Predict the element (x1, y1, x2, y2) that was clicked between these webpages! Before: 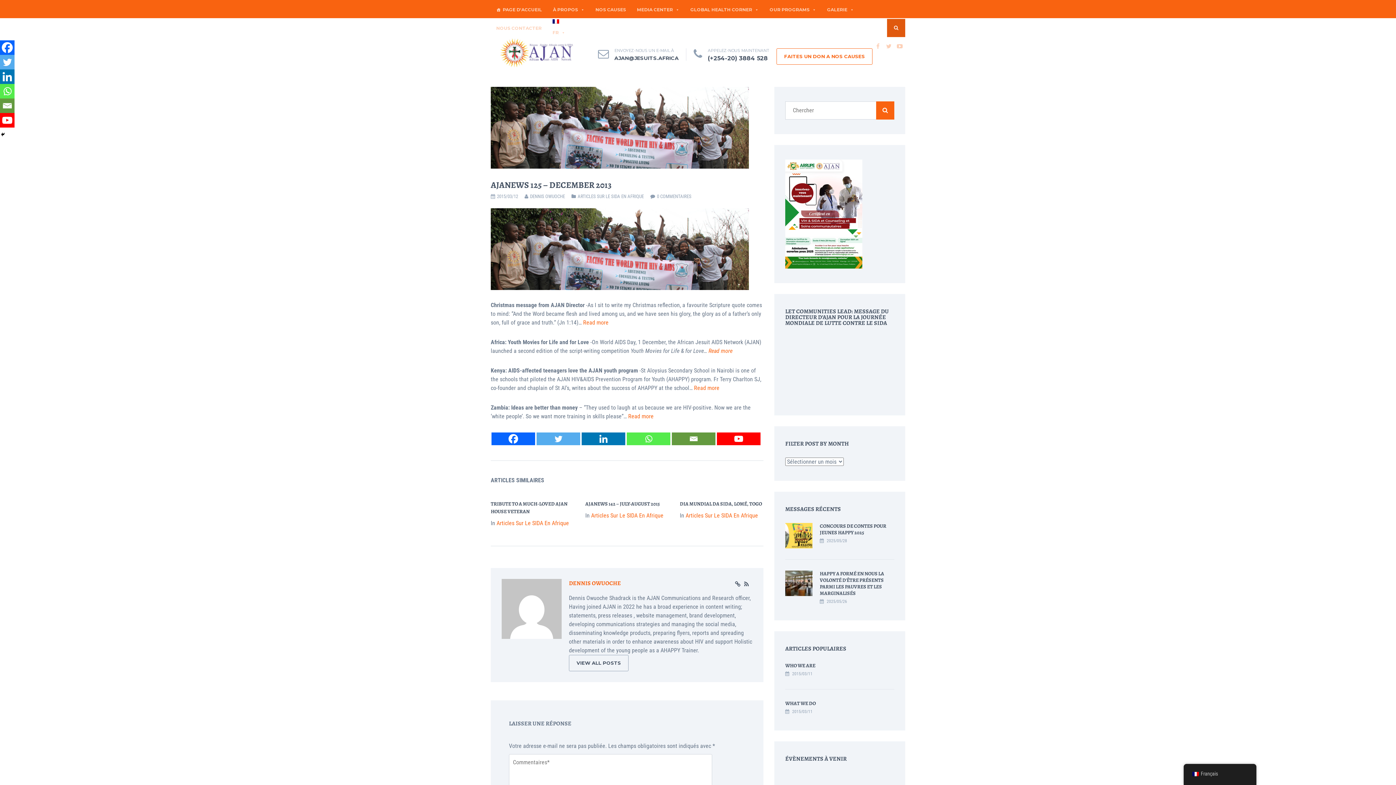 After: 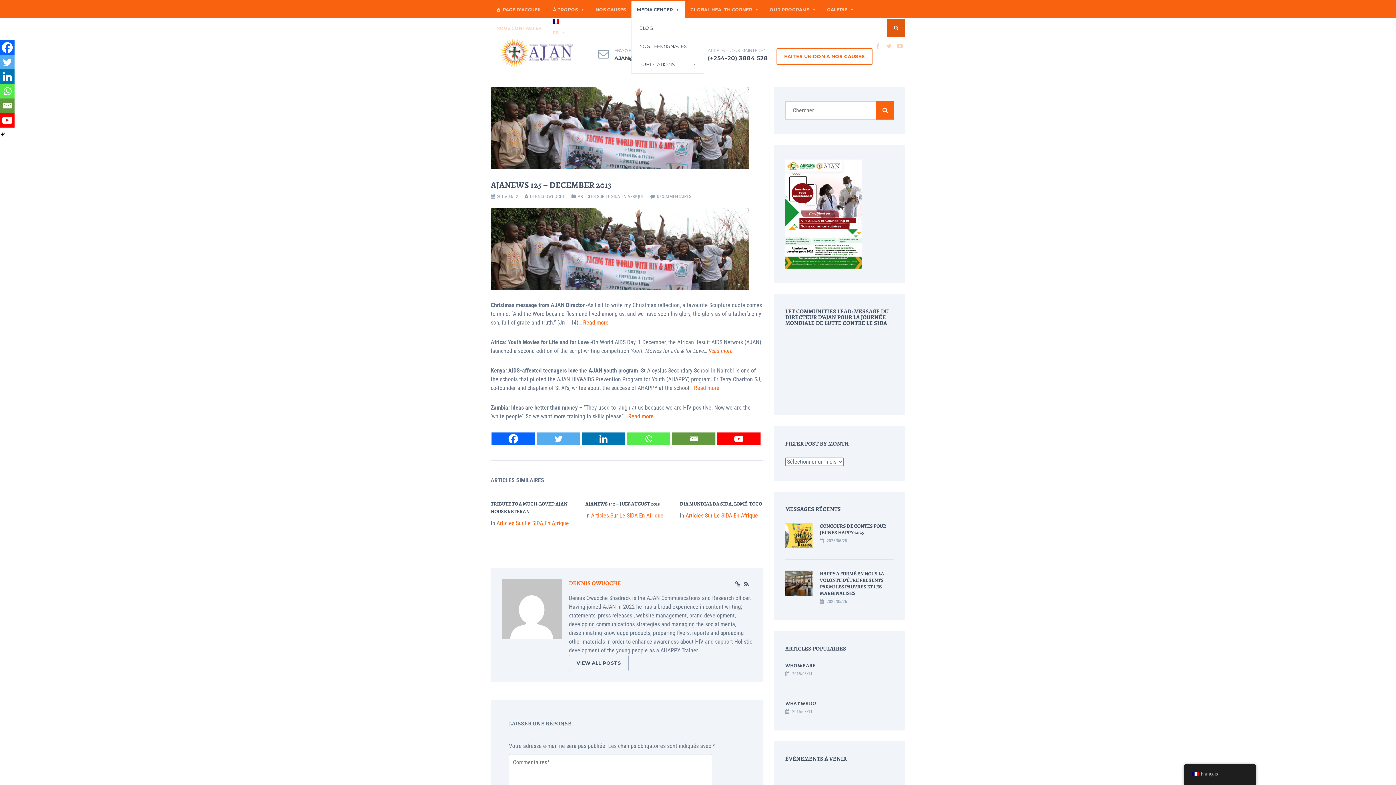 Action: label: MEDIA CENTER bbox: (631, 0, 685, 18)